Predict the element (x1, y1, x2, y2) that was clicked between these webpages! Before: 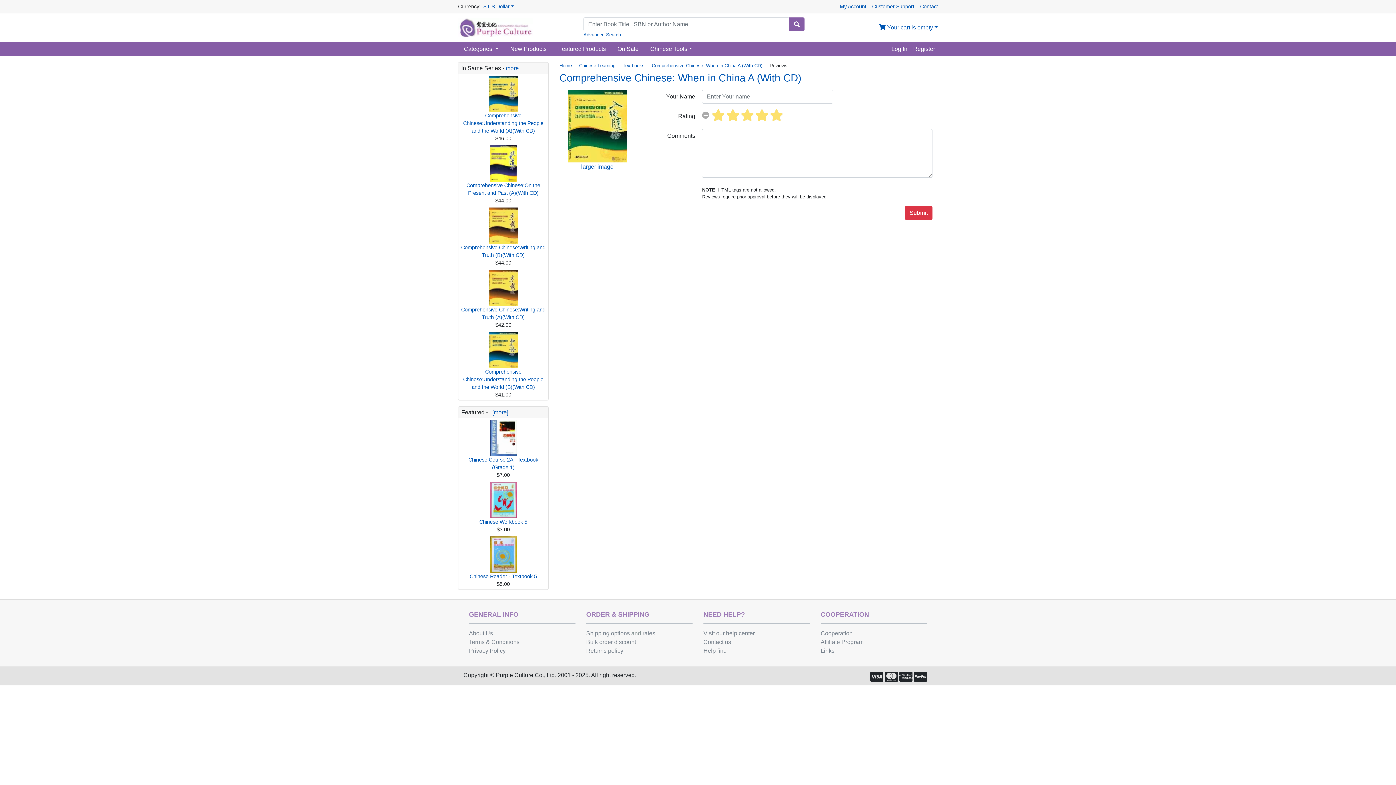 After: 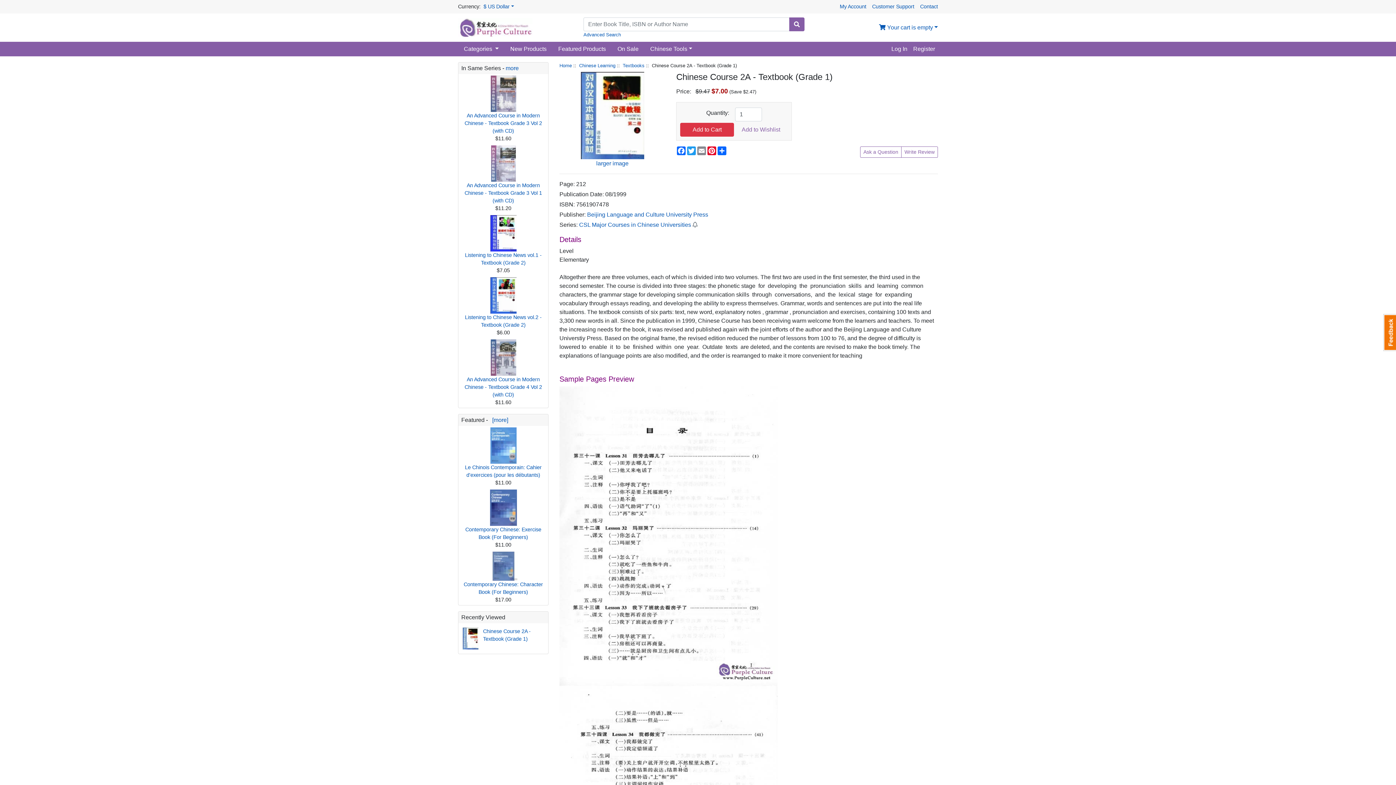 Action: label: 
Chinese Course 2A - Textbook (Grade 1) bbox: (468, 451, 538, 470)